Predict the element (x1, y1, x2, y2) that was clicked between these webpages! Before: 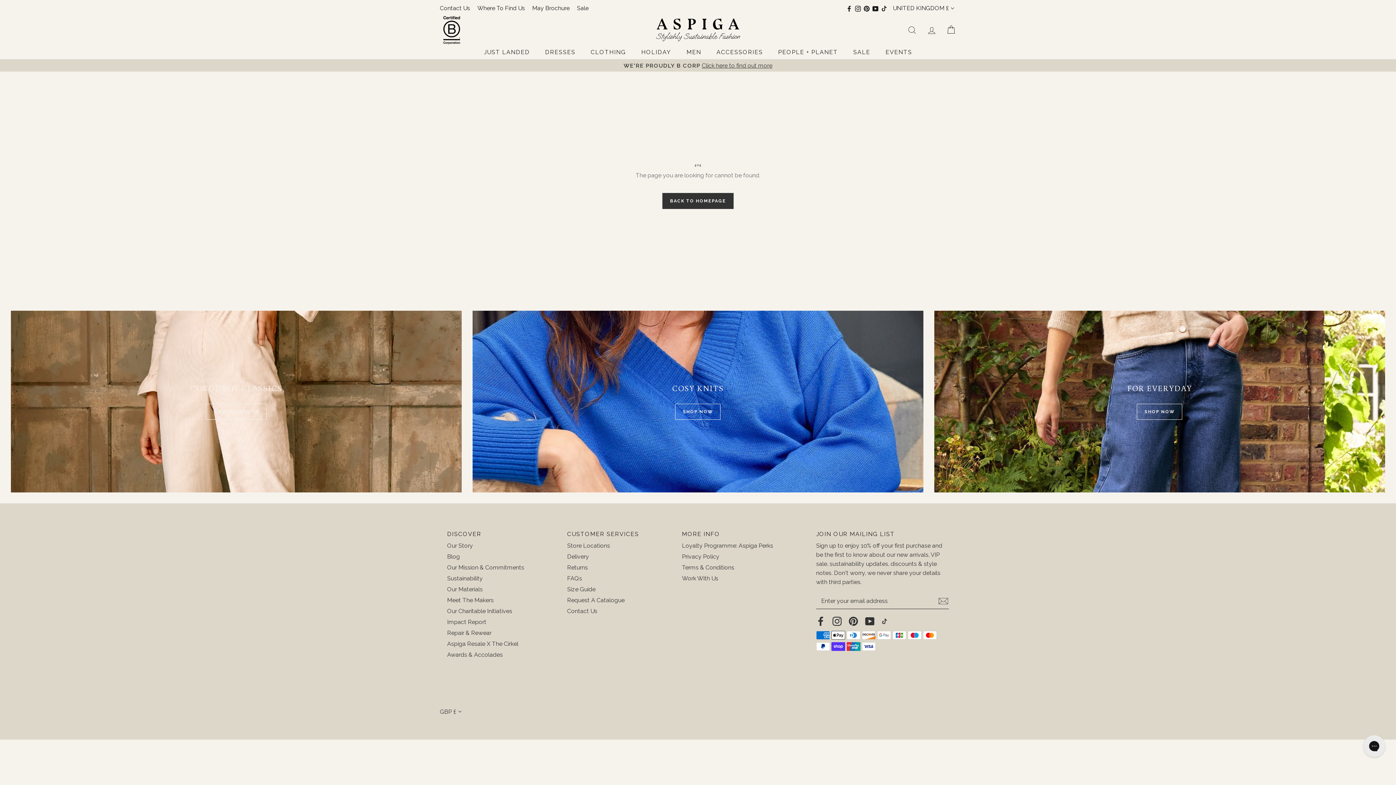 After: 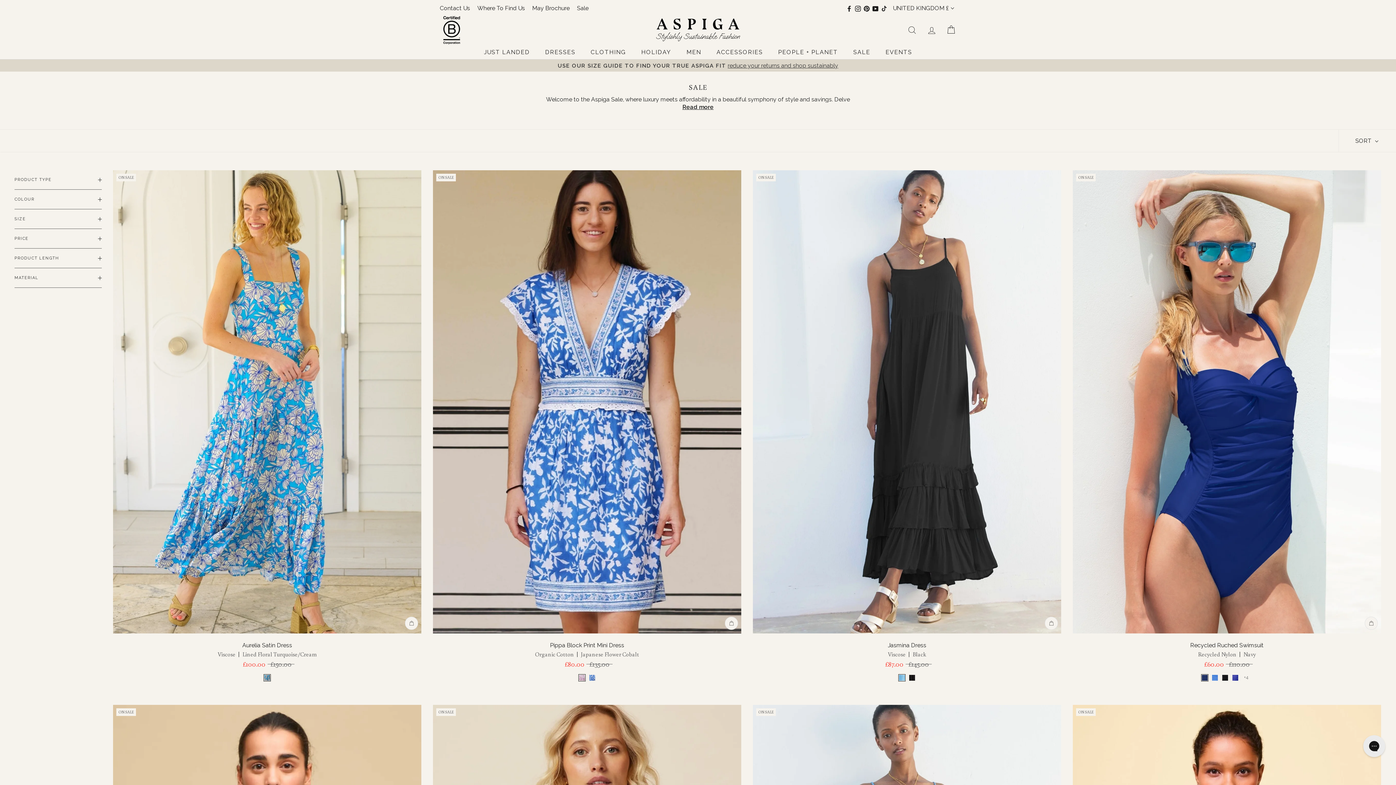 Action: label: SALE
SALE bbox: (853, 48, 870, 55)